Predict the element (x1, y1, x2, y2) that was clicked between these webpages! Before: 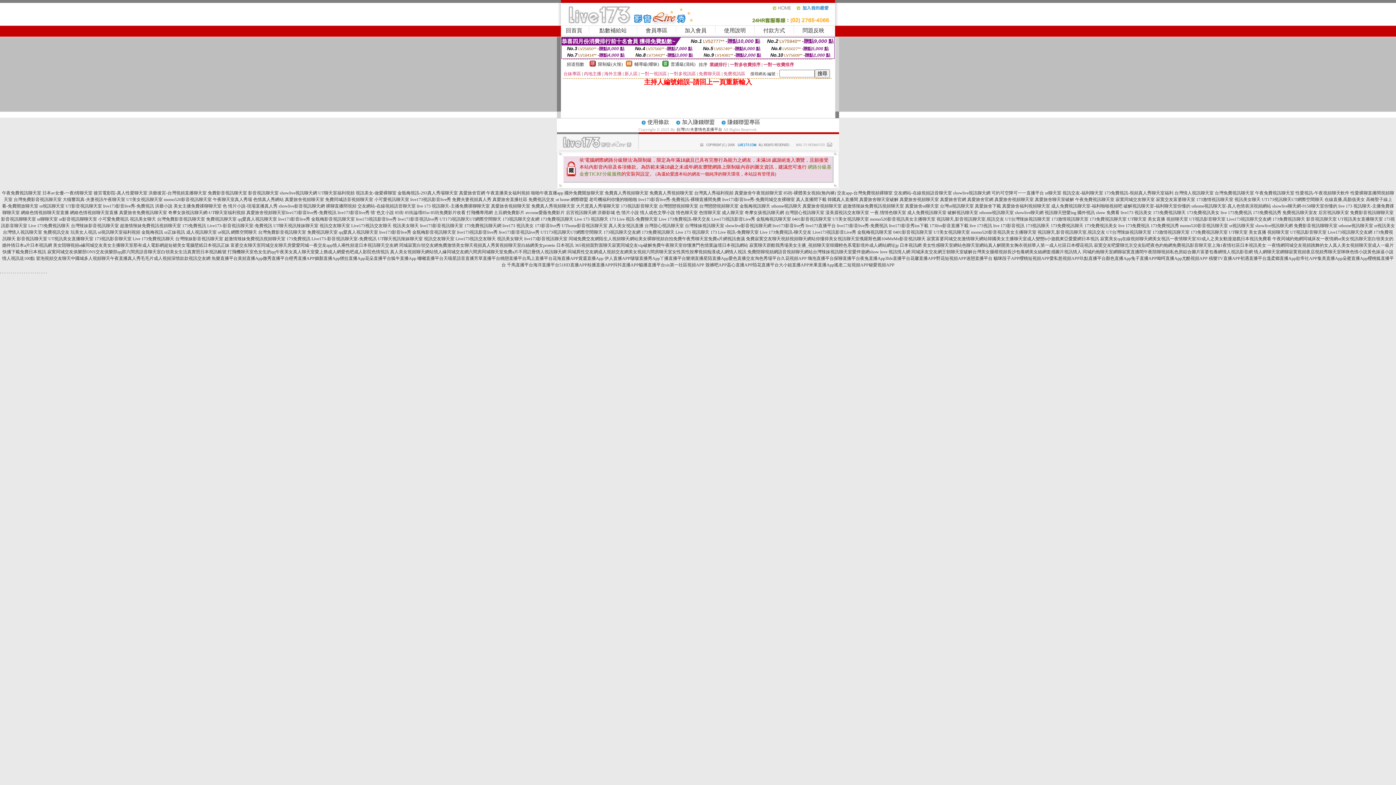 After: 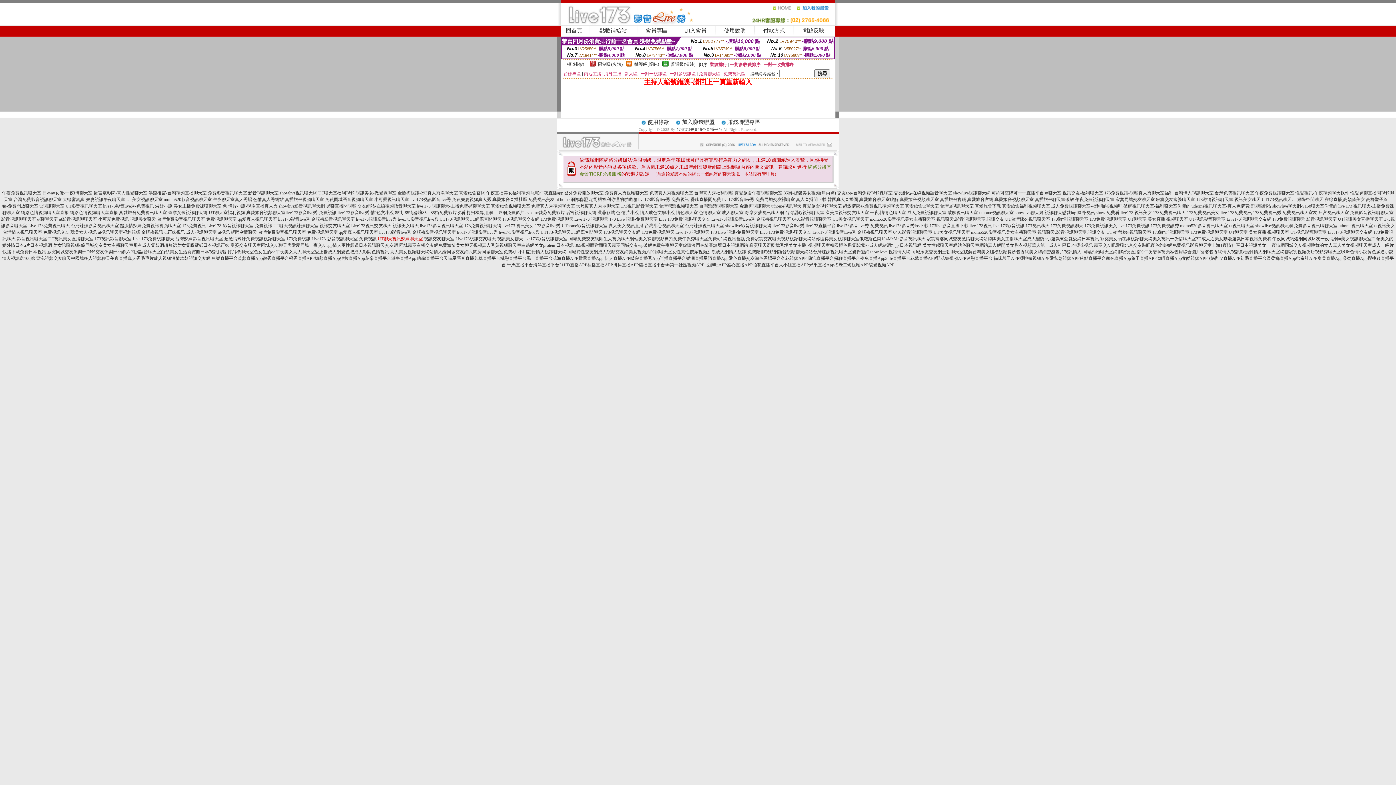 Action: label: UT聊天視訊辣妹聊天室 bbox: (377, 236, 422, 241)